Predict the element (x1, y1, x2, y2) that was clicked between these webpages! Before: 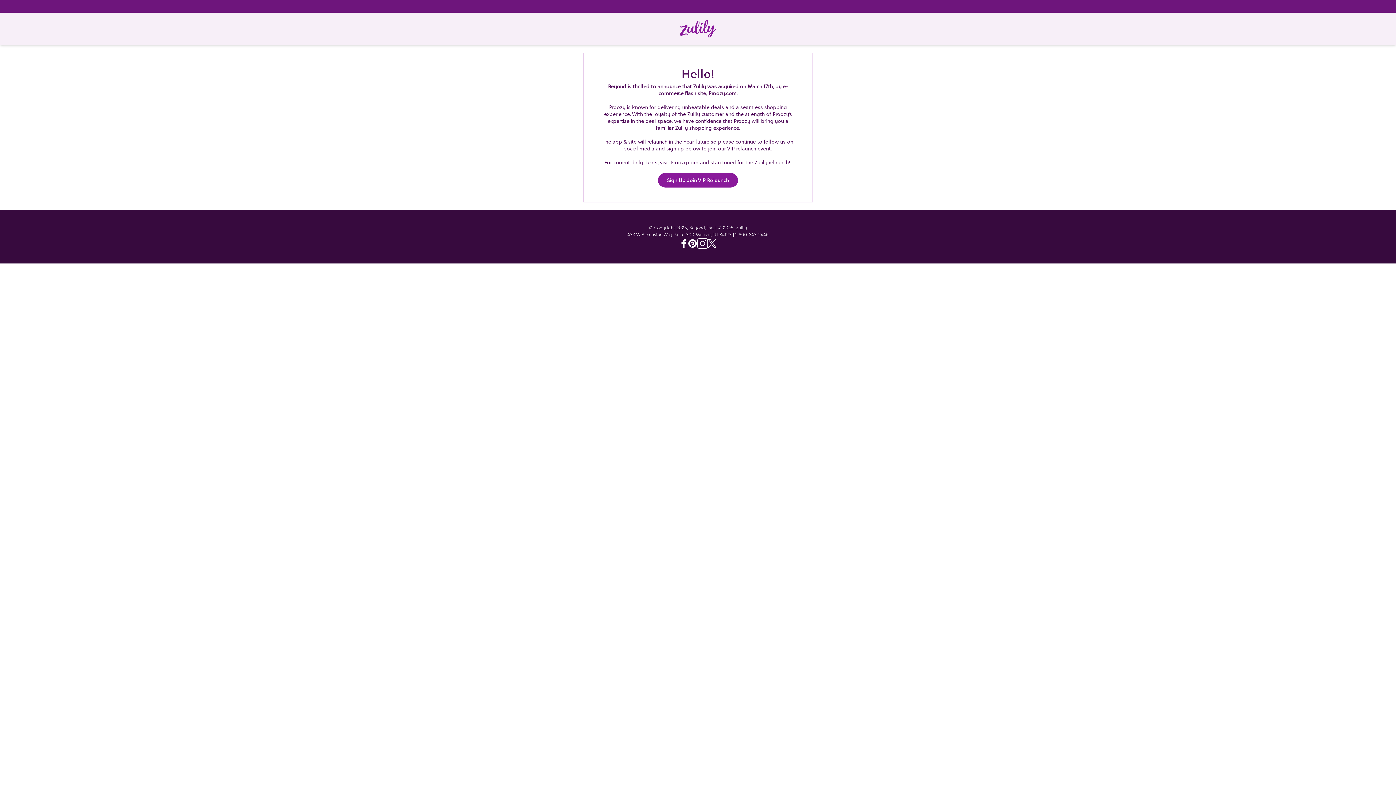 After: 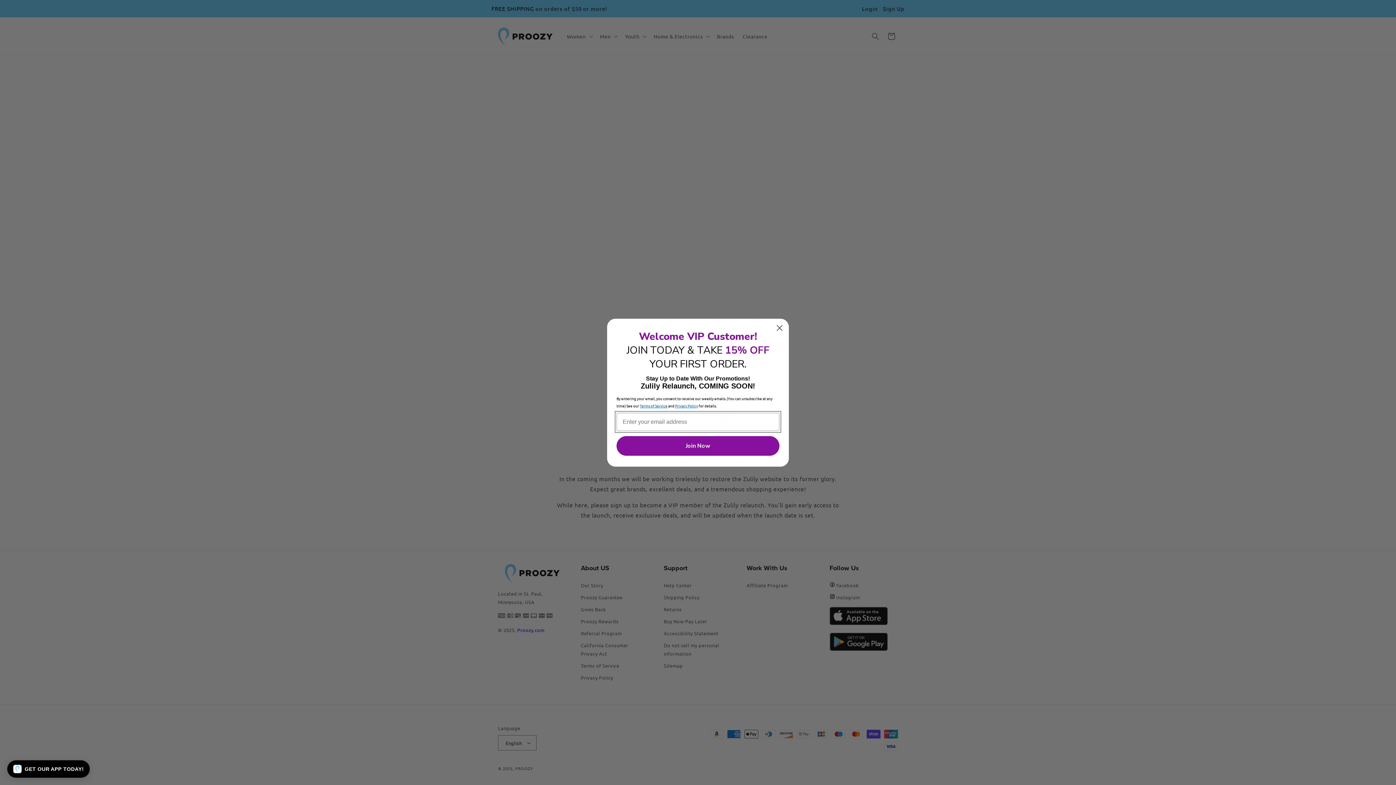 Action: label: Sign Up Join VIP Relaunch bbox: (658, 173, 738, 187)